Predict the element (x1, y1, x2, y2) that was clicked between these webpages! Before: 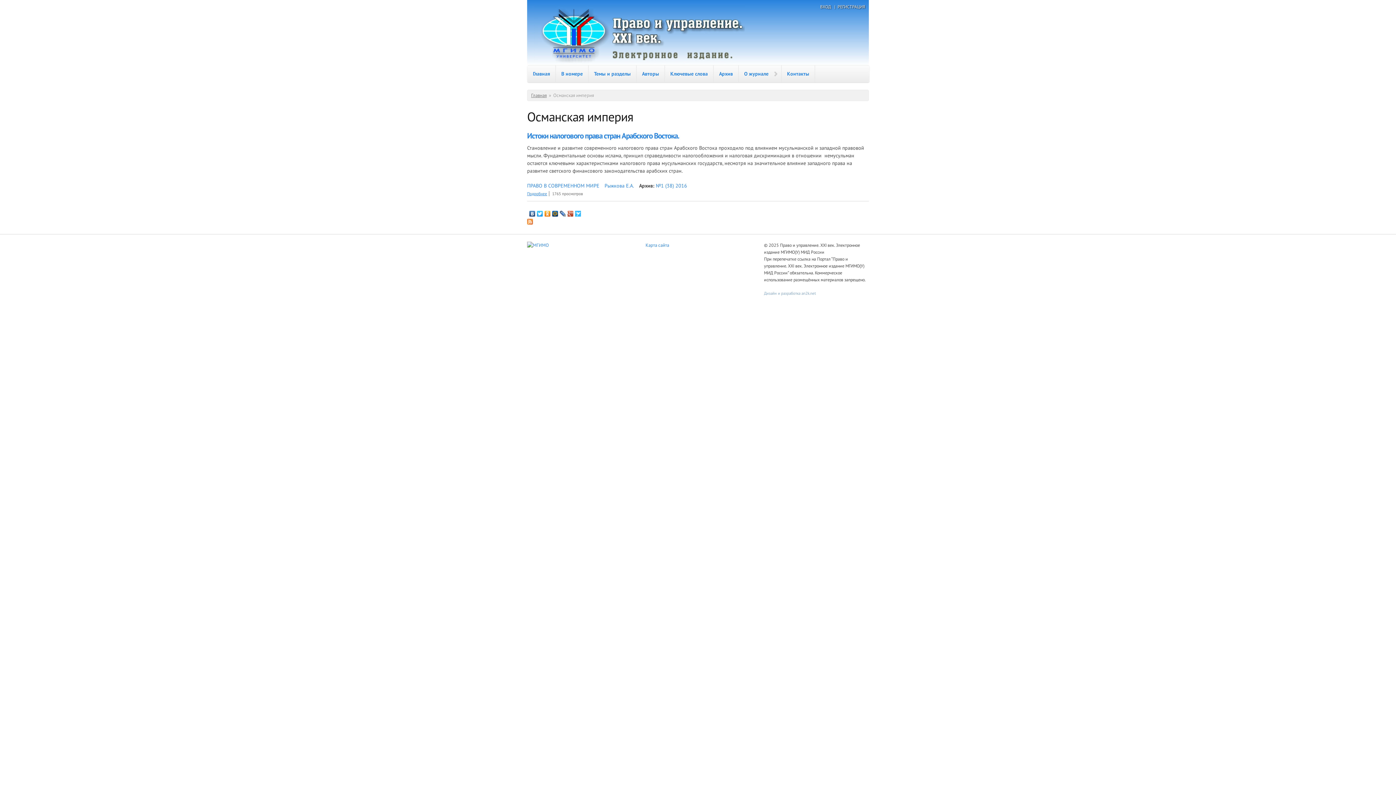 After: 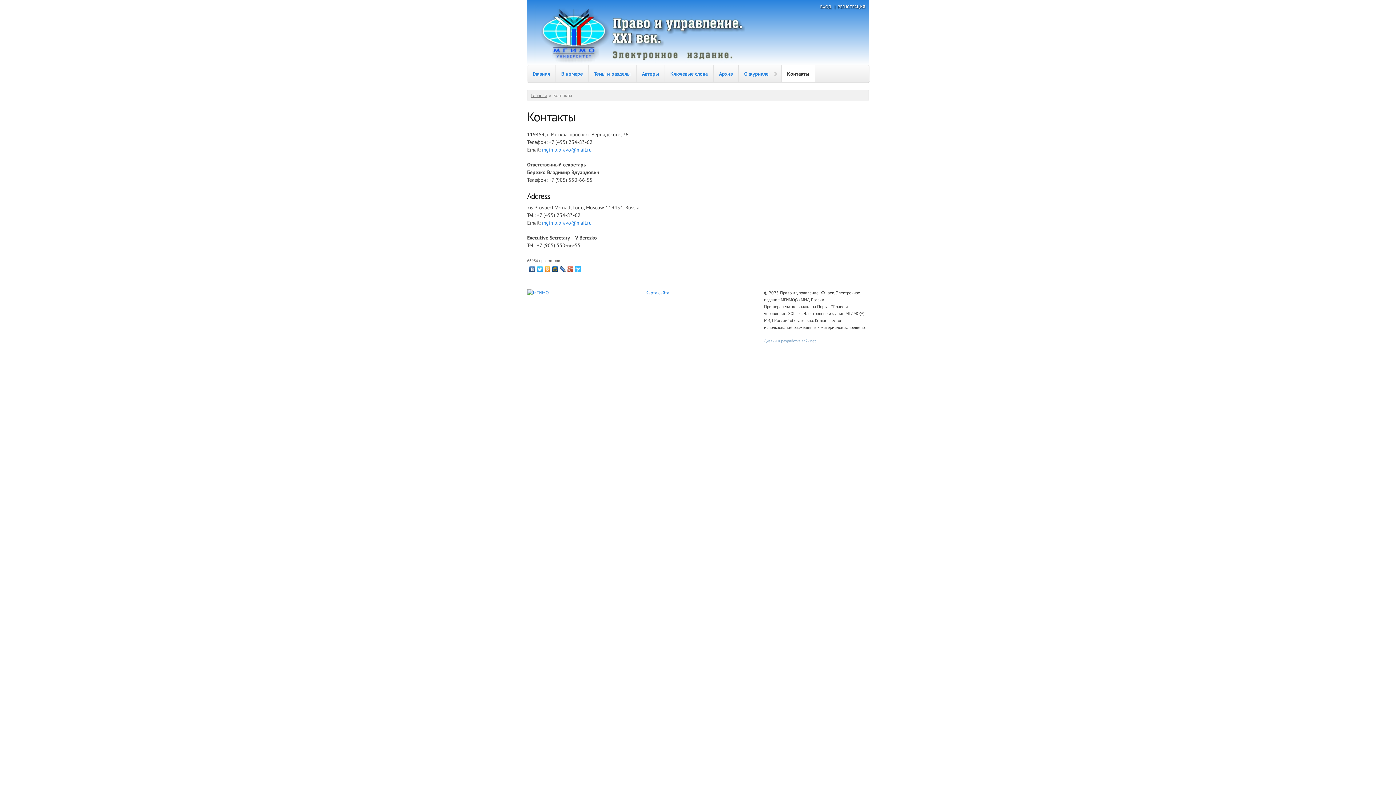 Action: label: Контакты bbox: (781, 65, 814, 82)